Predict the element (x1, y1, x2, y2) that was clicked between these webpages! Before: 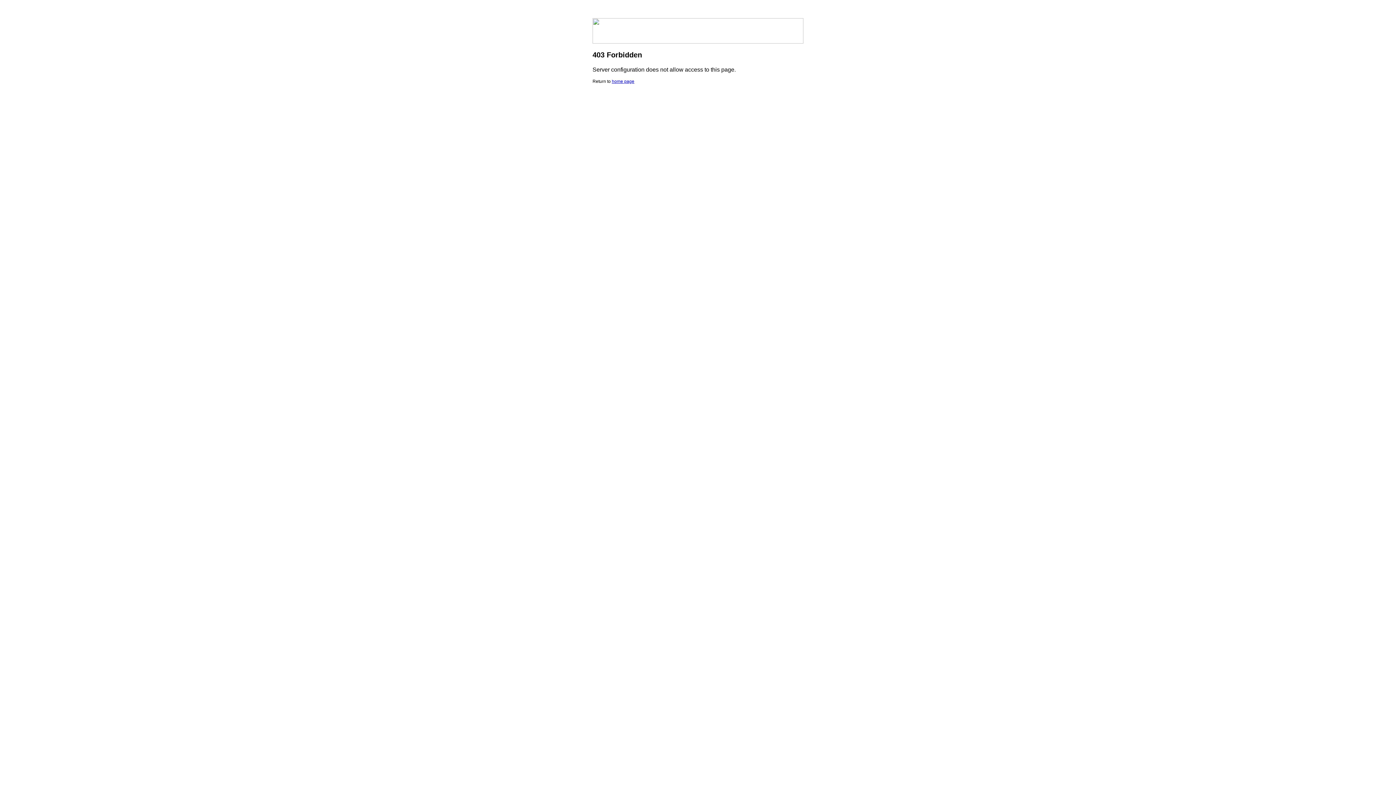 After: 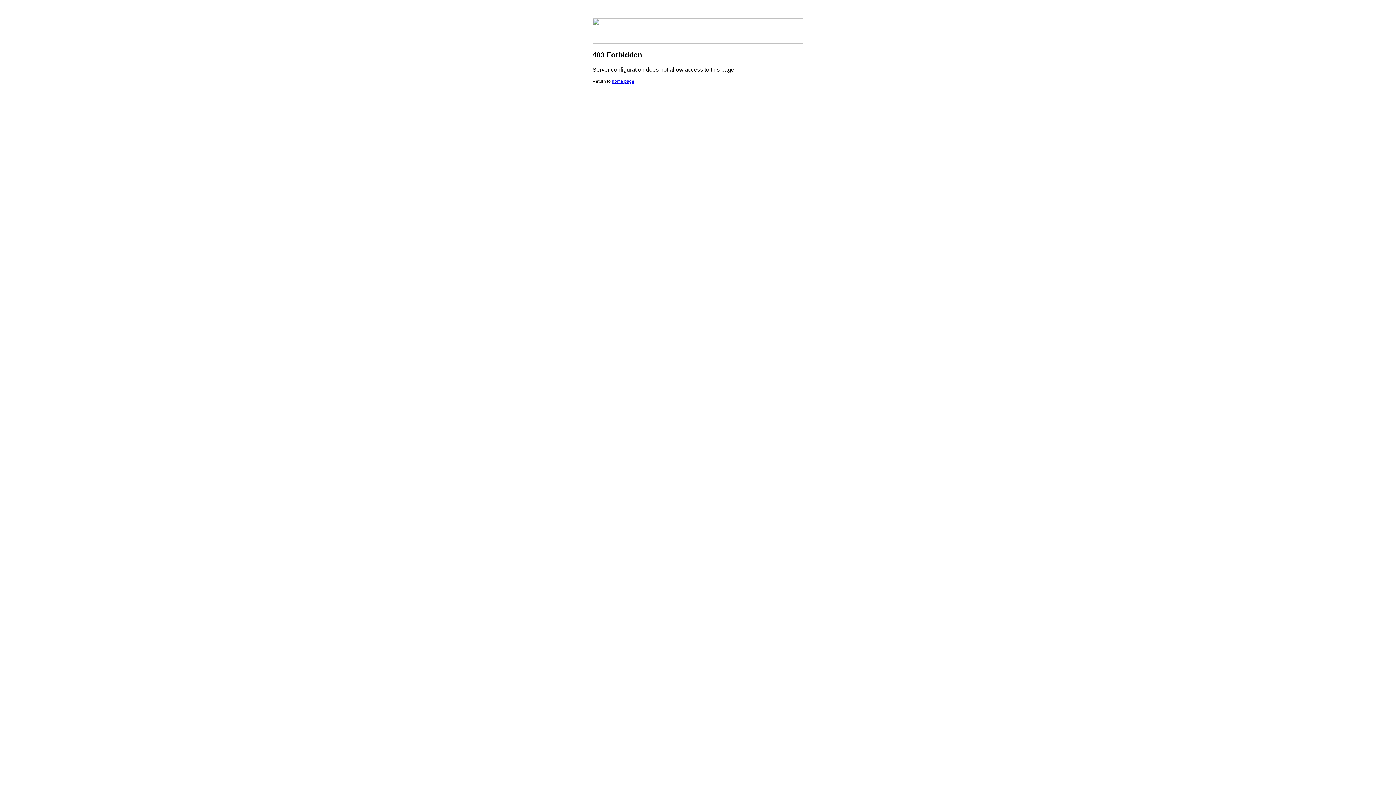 Action: label: home page bbox: (612, 78, 634, 84)